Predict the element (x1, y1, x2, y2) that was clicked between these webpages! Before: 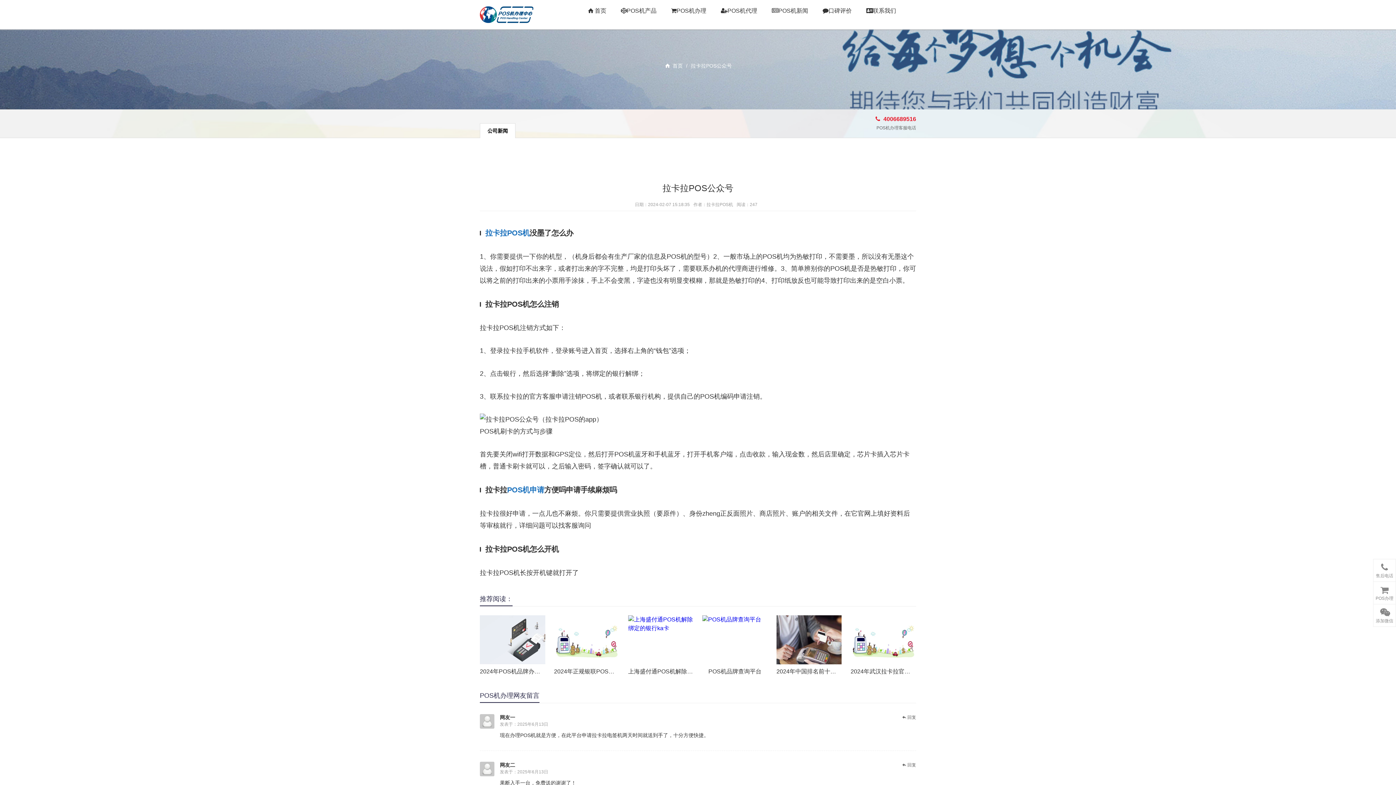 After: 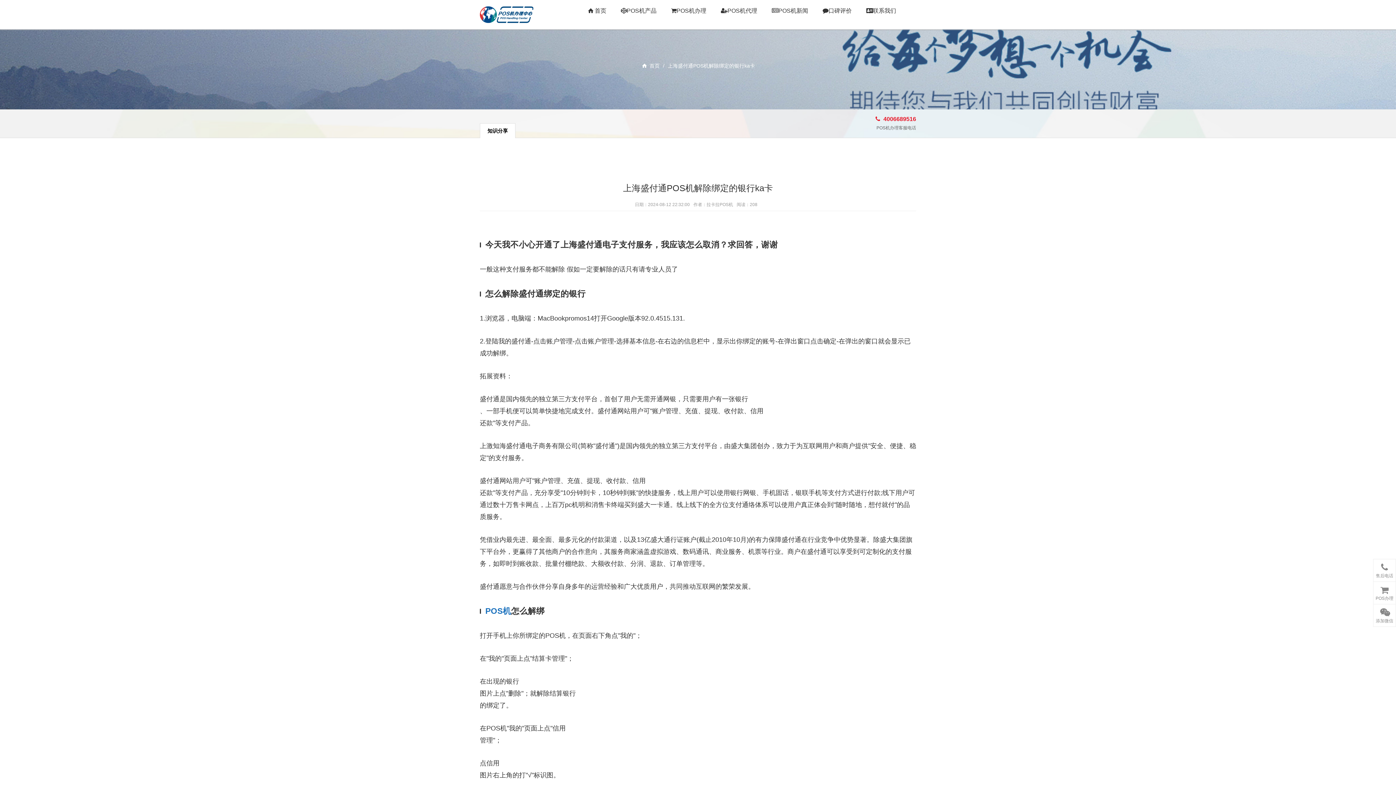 Action: label: 上海盛付通POS机解除绑定的银行ka卡 bbox: (628, 664, 693, 679)